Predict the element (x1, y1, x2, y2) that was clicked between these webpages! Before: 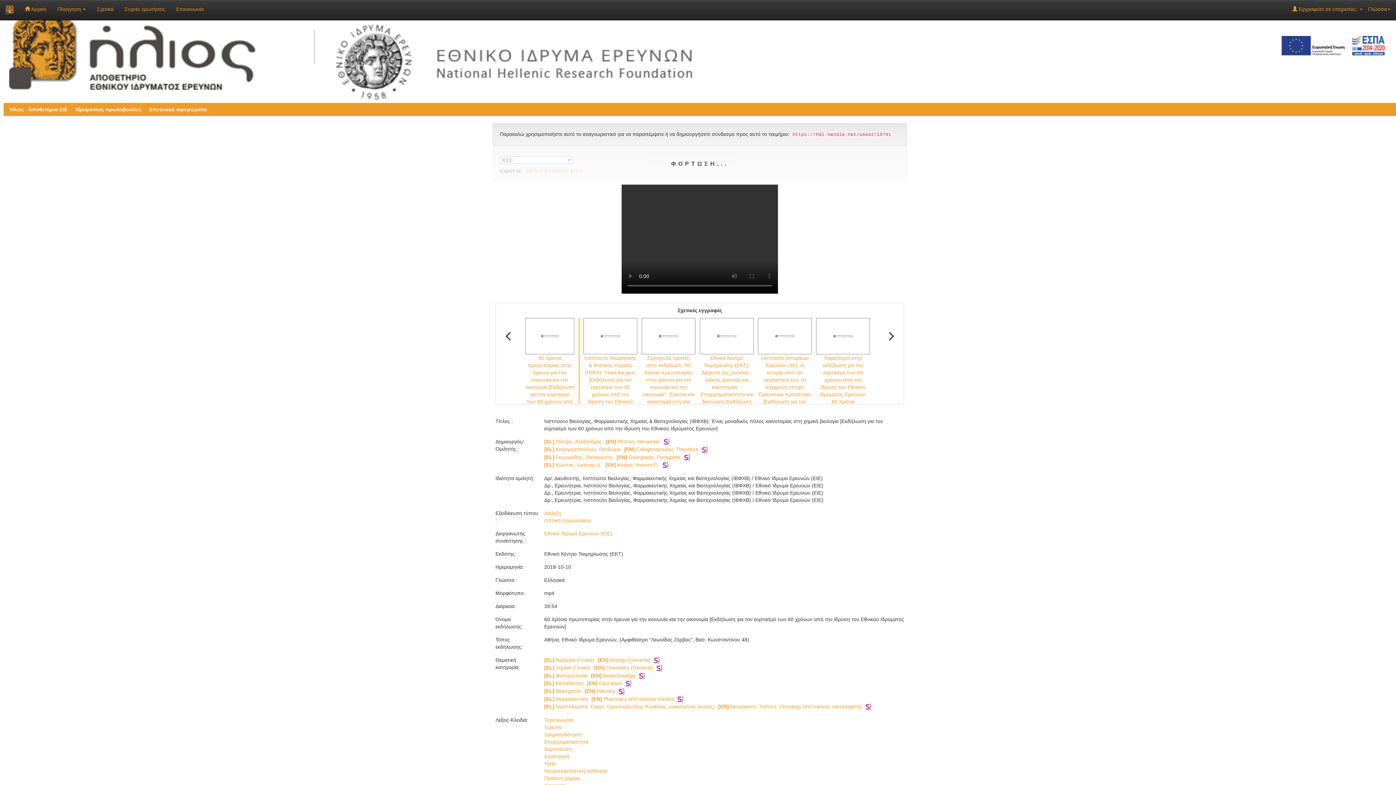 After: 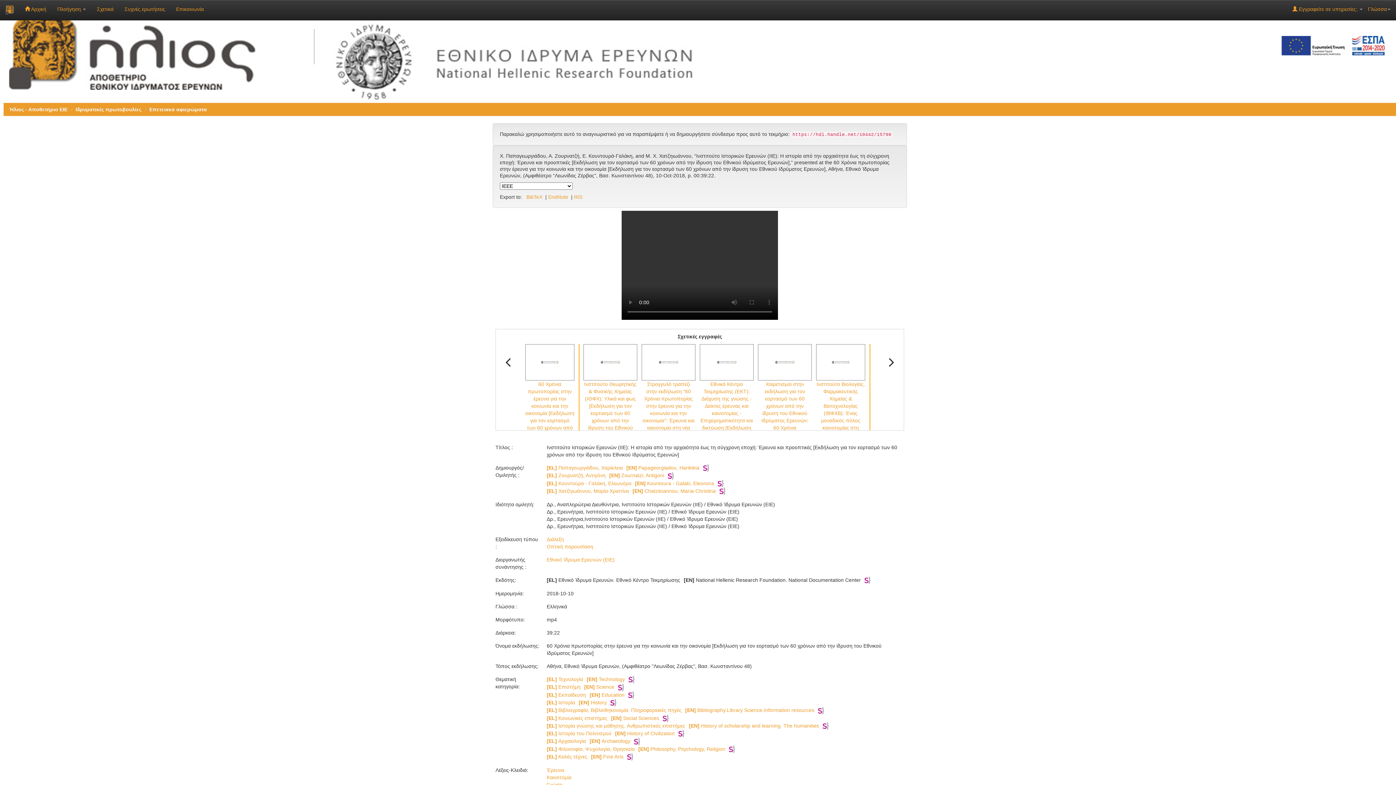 Action: bbox: (758, 318, 812, 434) label: Ινστιτούτο Ιστορικών Ερευνών (ΙΙΕ): Η ιστορία από την αρχαιότητα έως τη σύγχρονη εποχή: Έρευνα και προοπτικές [Eκδήλωση για τον εορτασμό των 60 χρόνων από την ίδρυση του Εθνικού Ιδρύματος Ερευνών]